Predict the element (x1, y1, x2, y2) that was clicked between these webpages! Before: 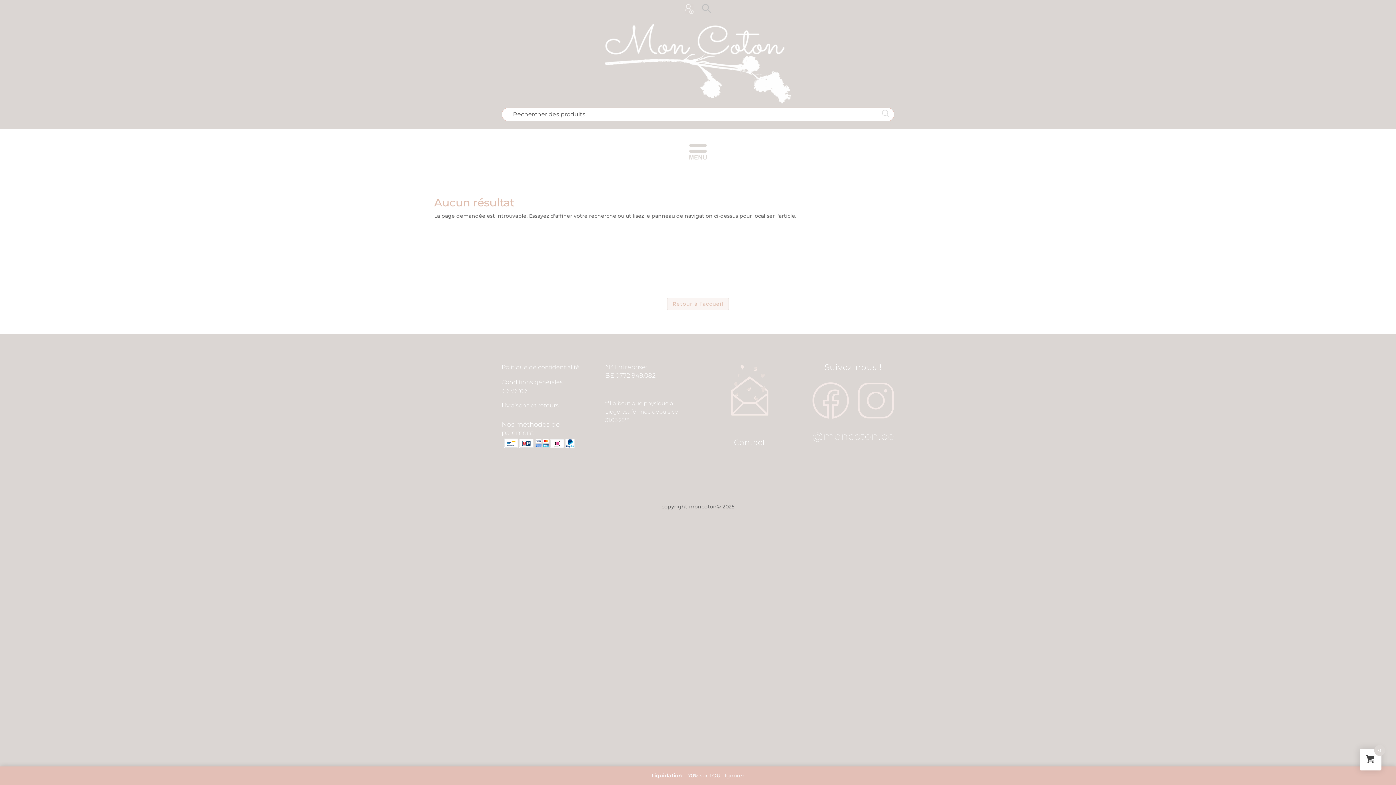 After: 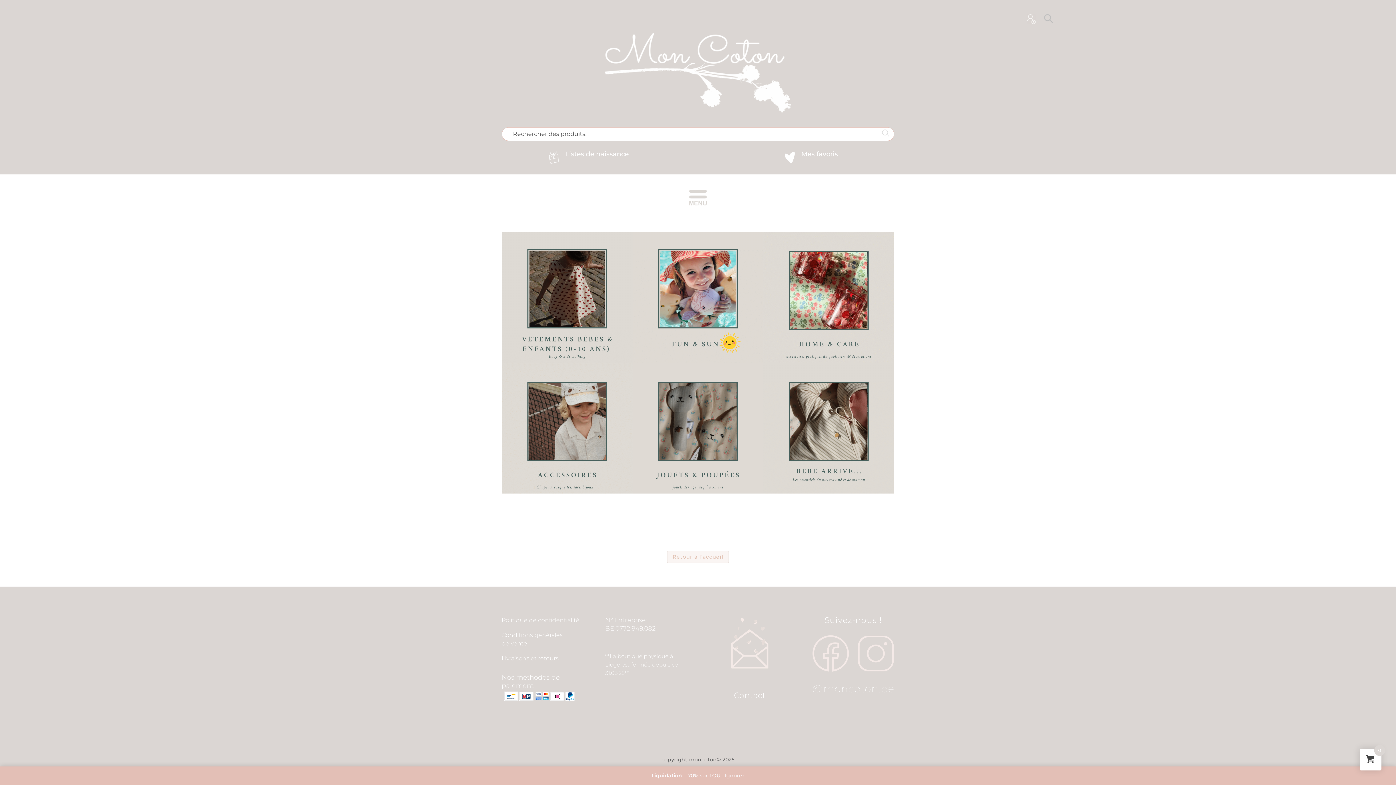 Action: label: Retour à l'accueil bbox: (666, 297, 729, 310)